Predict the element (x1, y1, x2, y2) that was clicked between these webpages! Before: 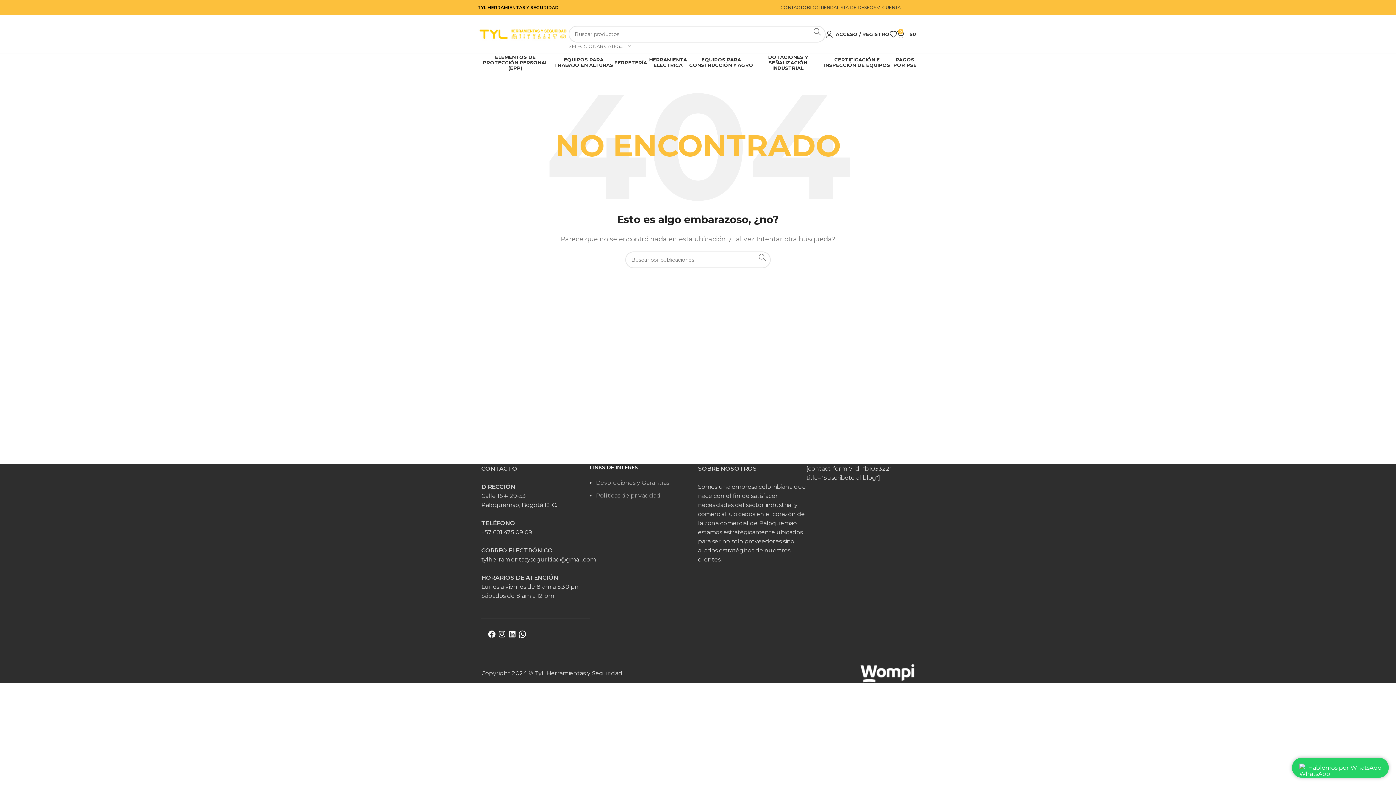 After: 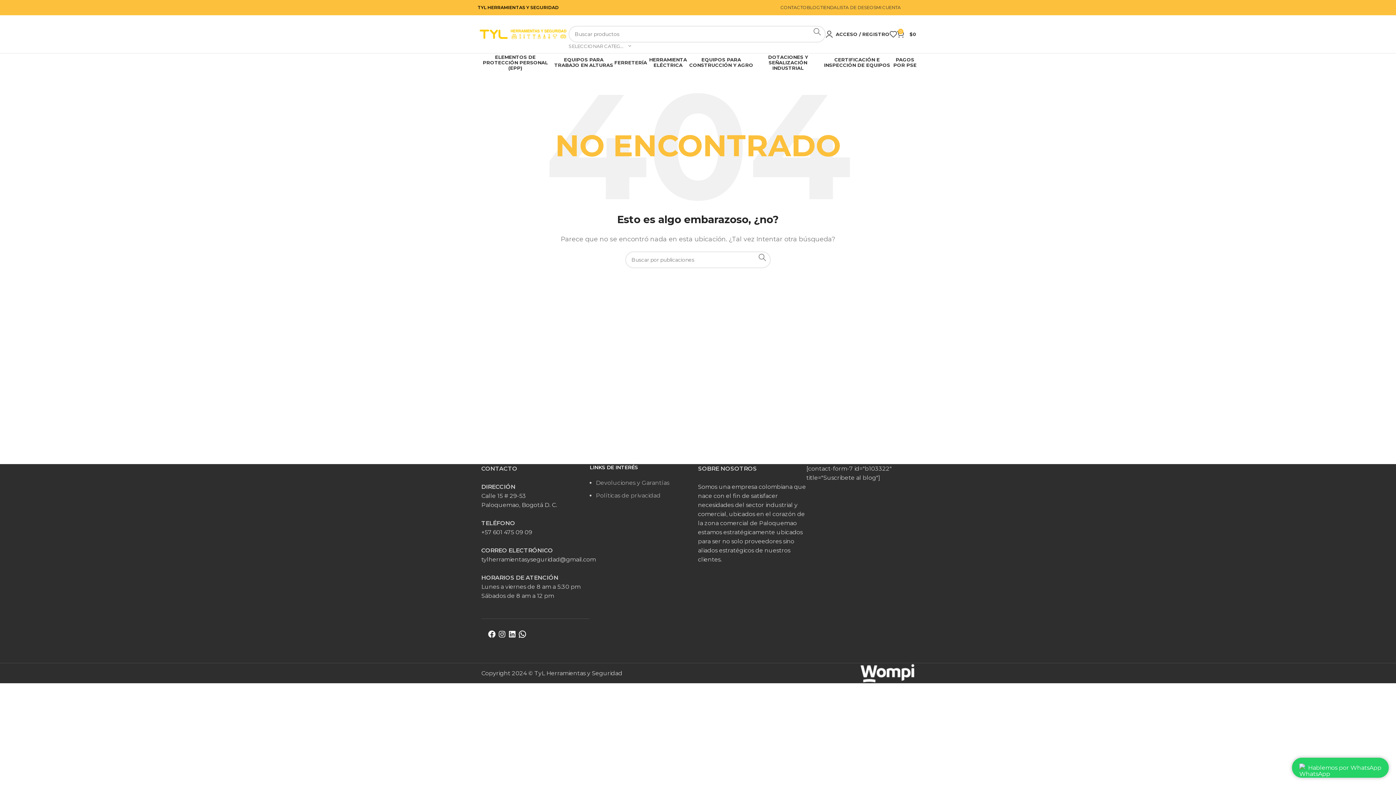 Action: bbox: (508, 633, 516, 640) label: LinkedIn